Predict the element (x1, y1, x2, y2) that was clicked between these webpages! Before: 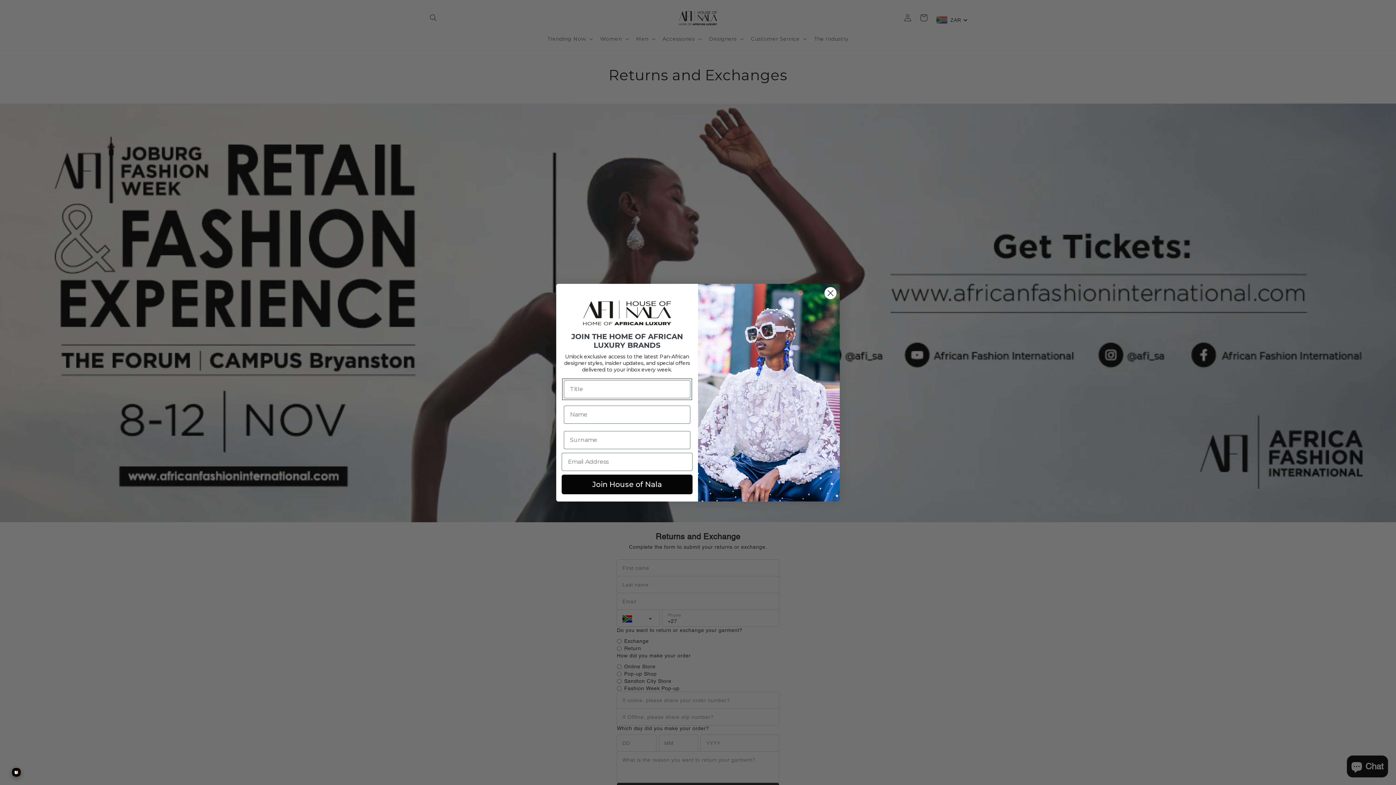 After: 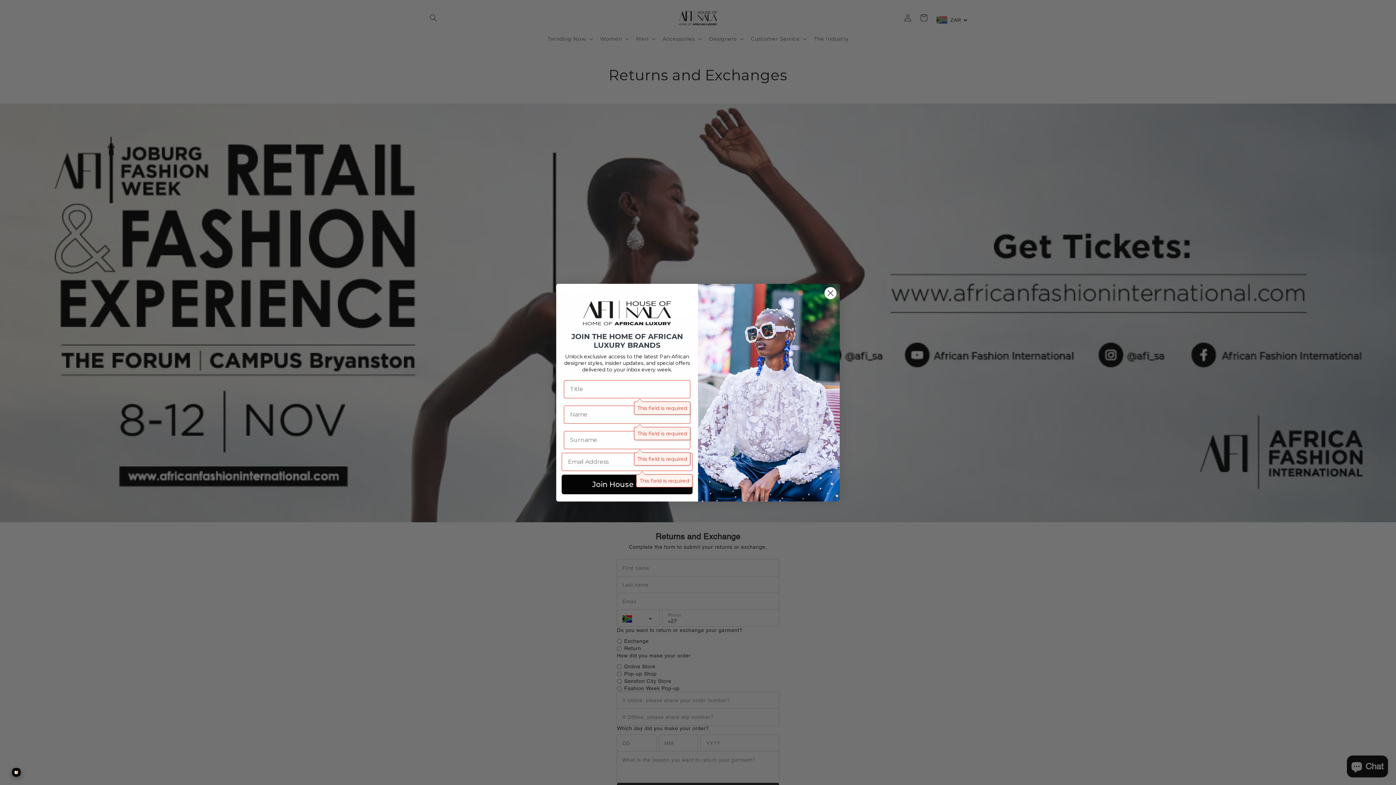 Action: bbox: (561, 497, 692, 517) label: Join House of Nala